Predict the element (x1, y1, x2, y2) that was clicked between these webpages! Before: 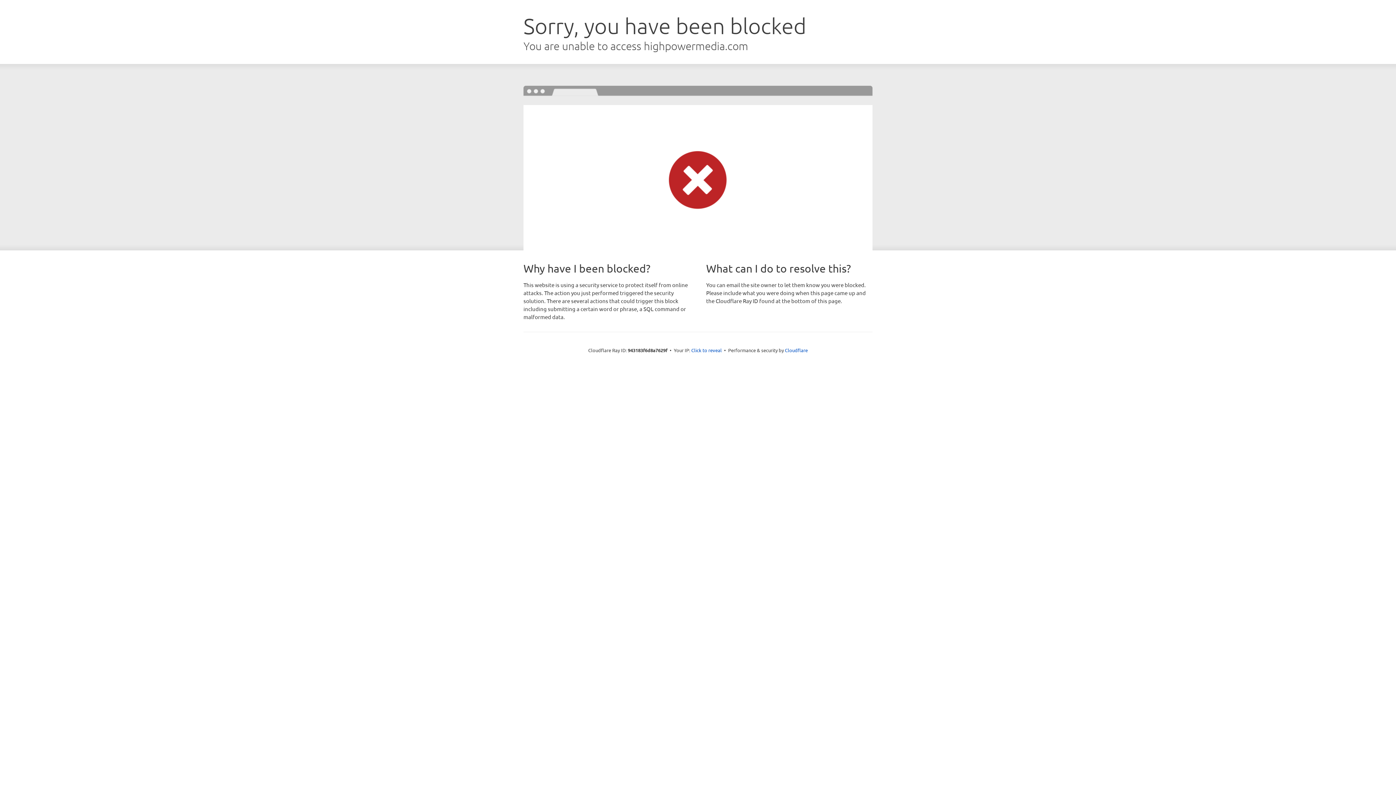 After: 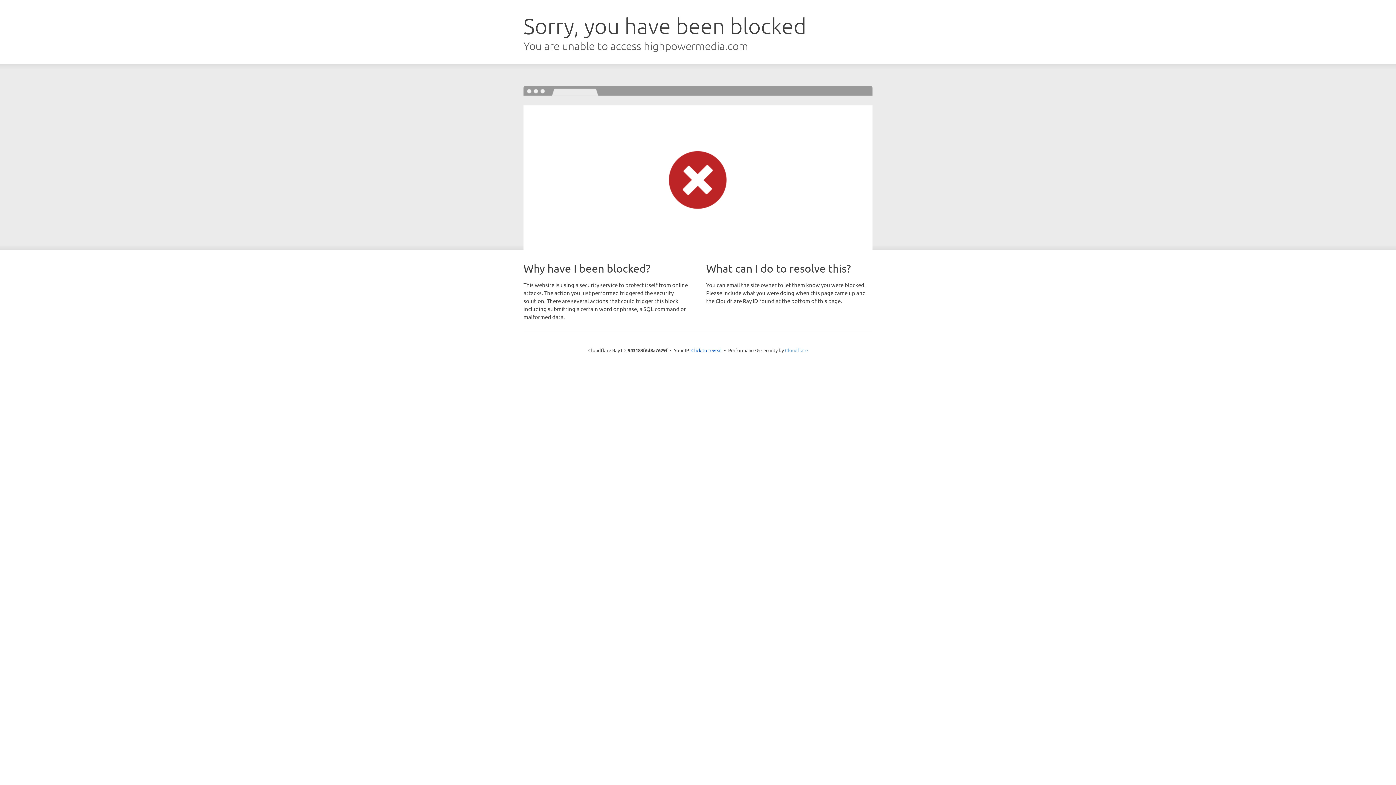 Action: label: Cloudflare bbox: (785, 347, 808, 353)